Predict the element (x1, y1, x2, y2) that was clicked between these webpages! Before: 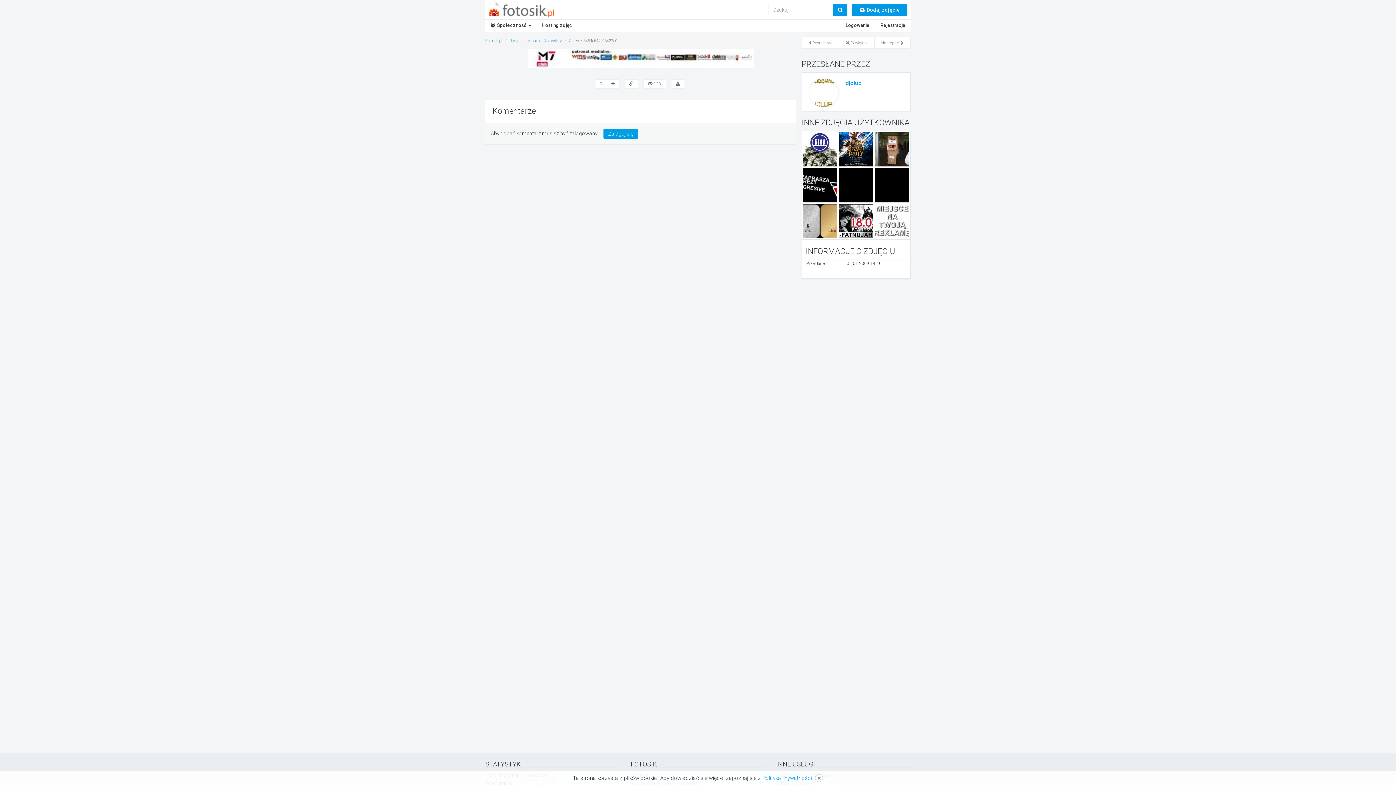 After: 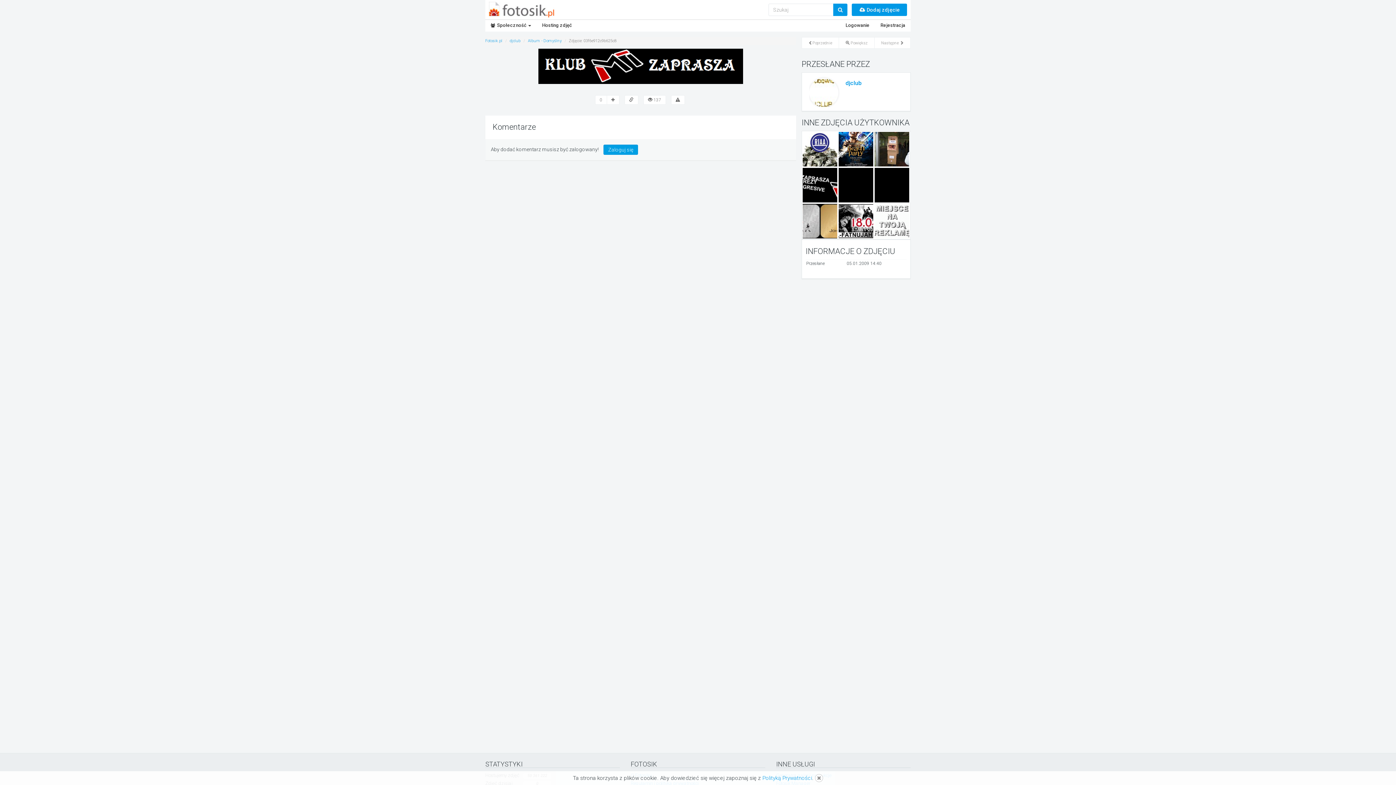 Action: bbox: (528, 48, 595, 68)